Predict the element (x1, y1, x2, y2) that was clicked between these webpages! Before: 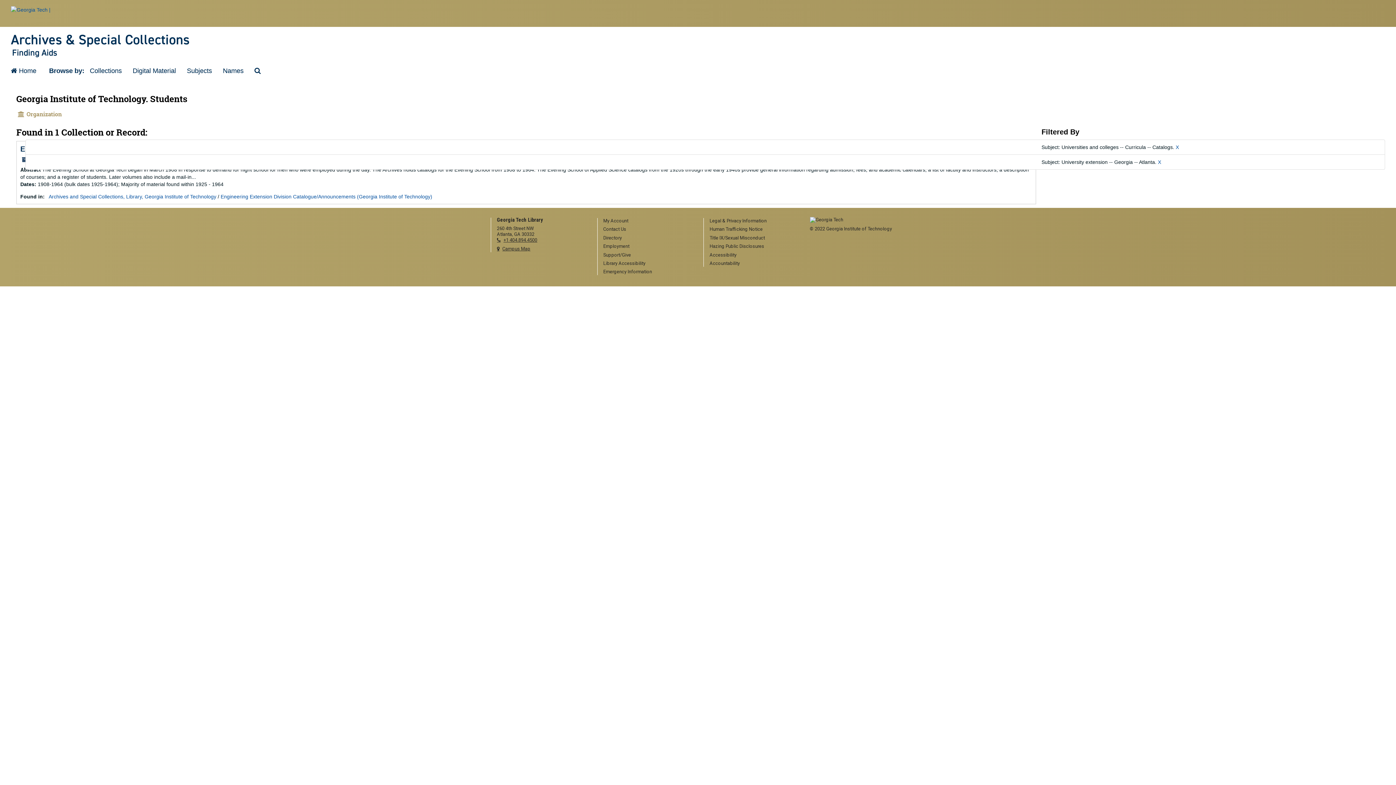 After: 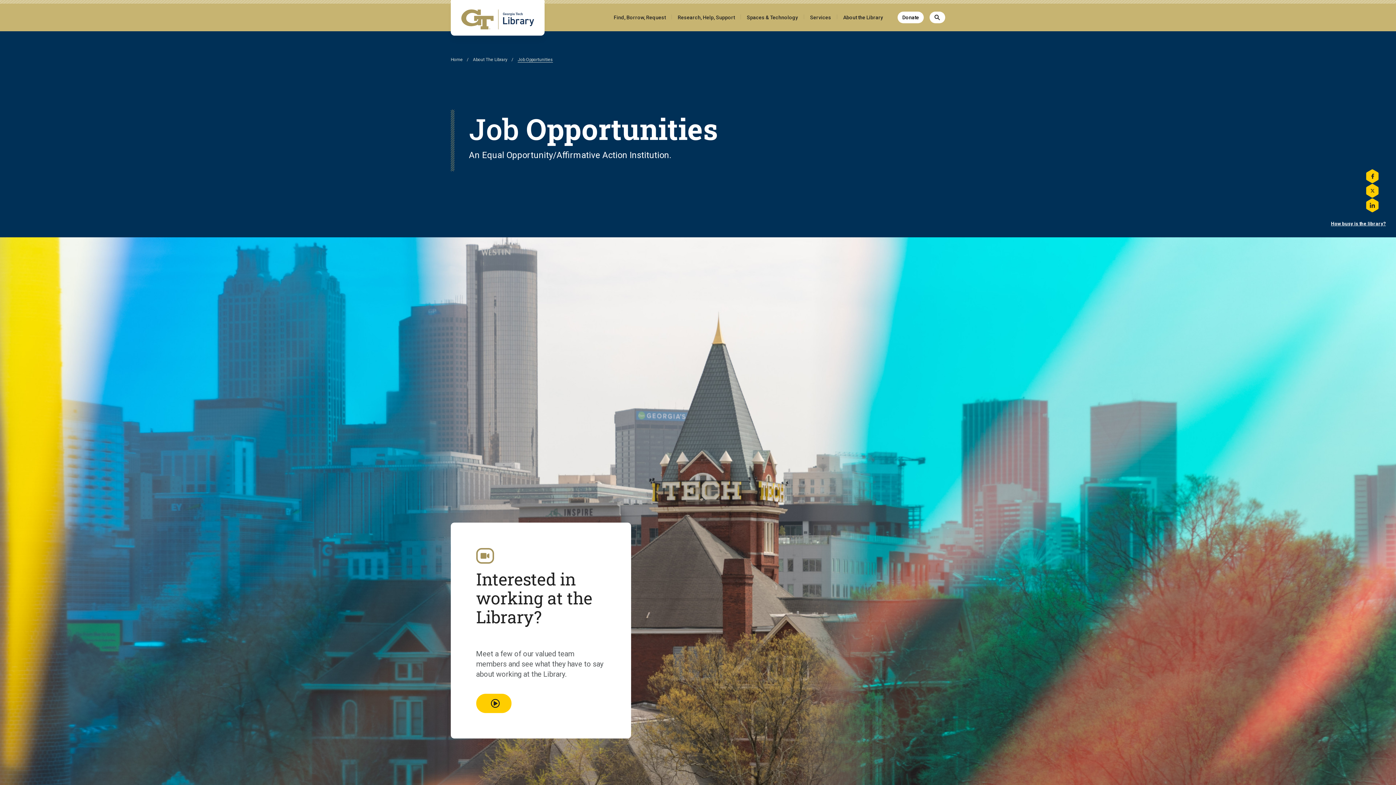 Action: label: Employment bbox: (603, 243, 692, 249)